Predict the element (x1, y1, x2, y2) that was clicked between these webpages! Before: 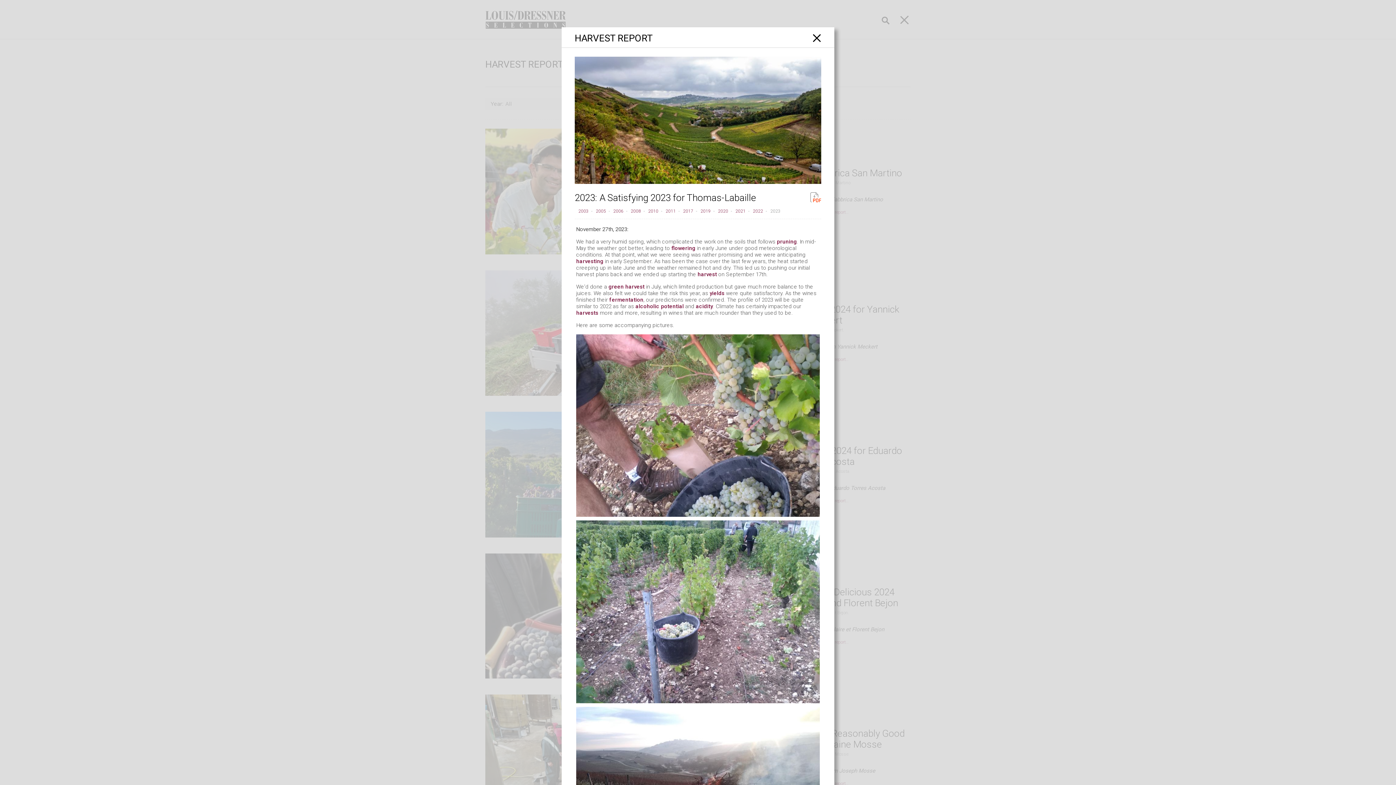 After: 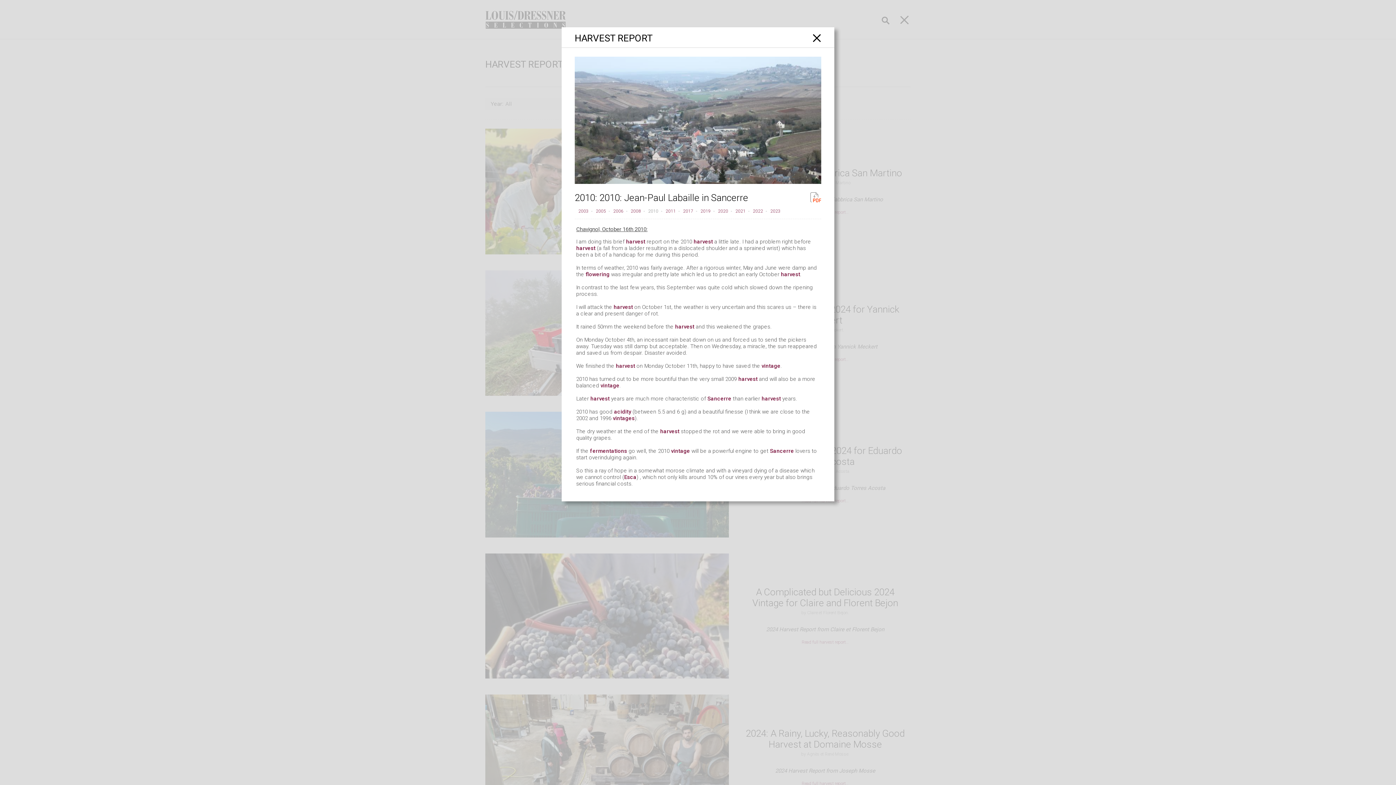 Action: bbox: (648, 208, 658, 213) label: 2010